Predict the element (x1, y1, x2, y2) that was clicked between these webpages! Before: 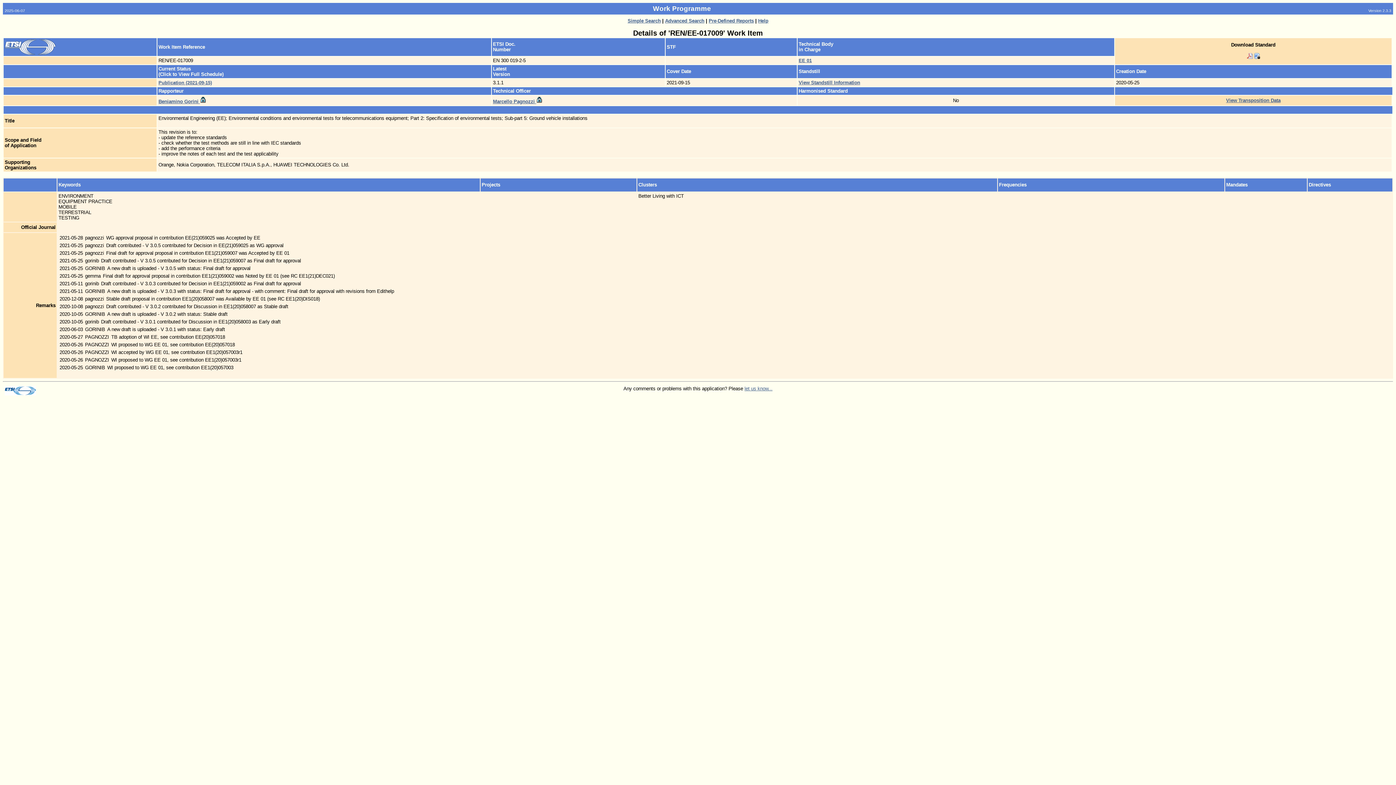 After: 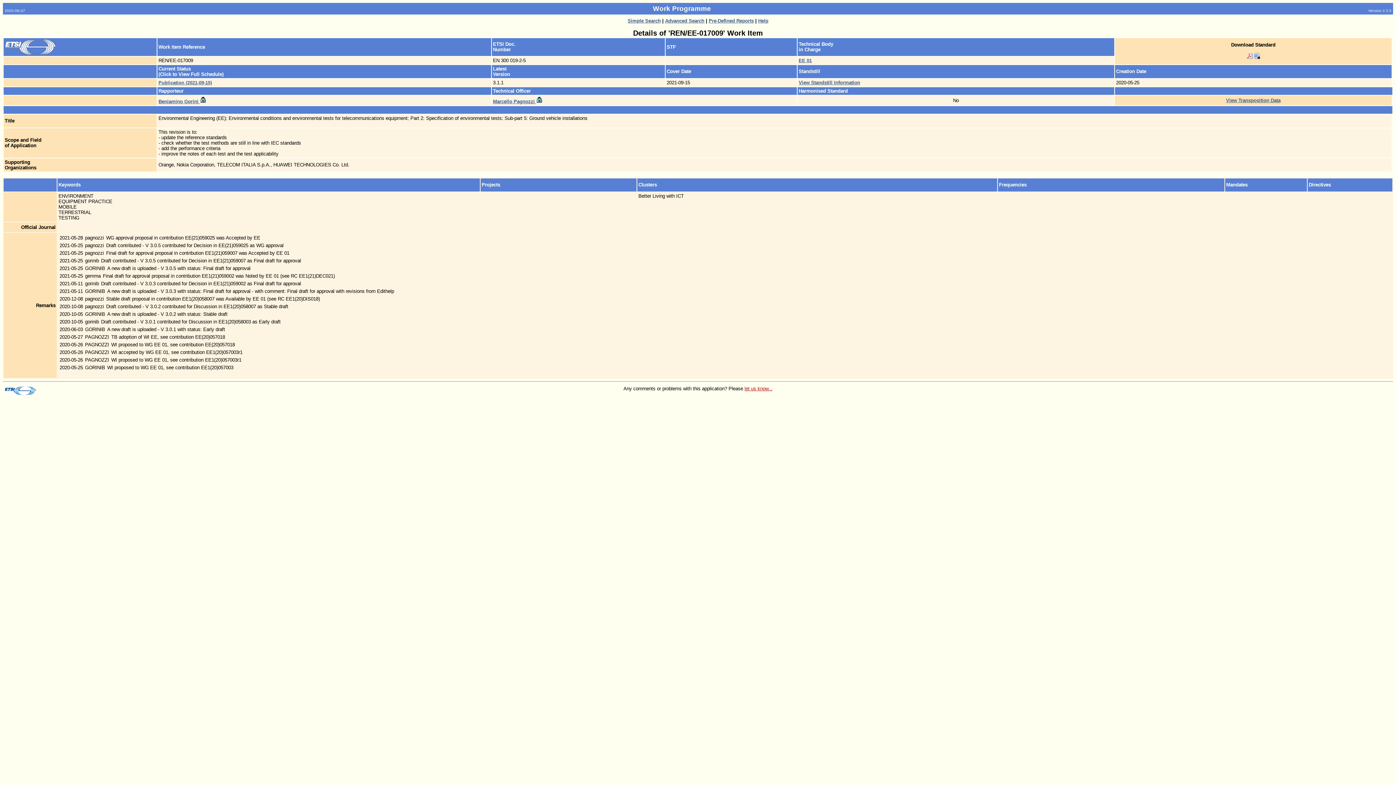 Action: bbox: (744, 386, 772, 391) label: let us know...